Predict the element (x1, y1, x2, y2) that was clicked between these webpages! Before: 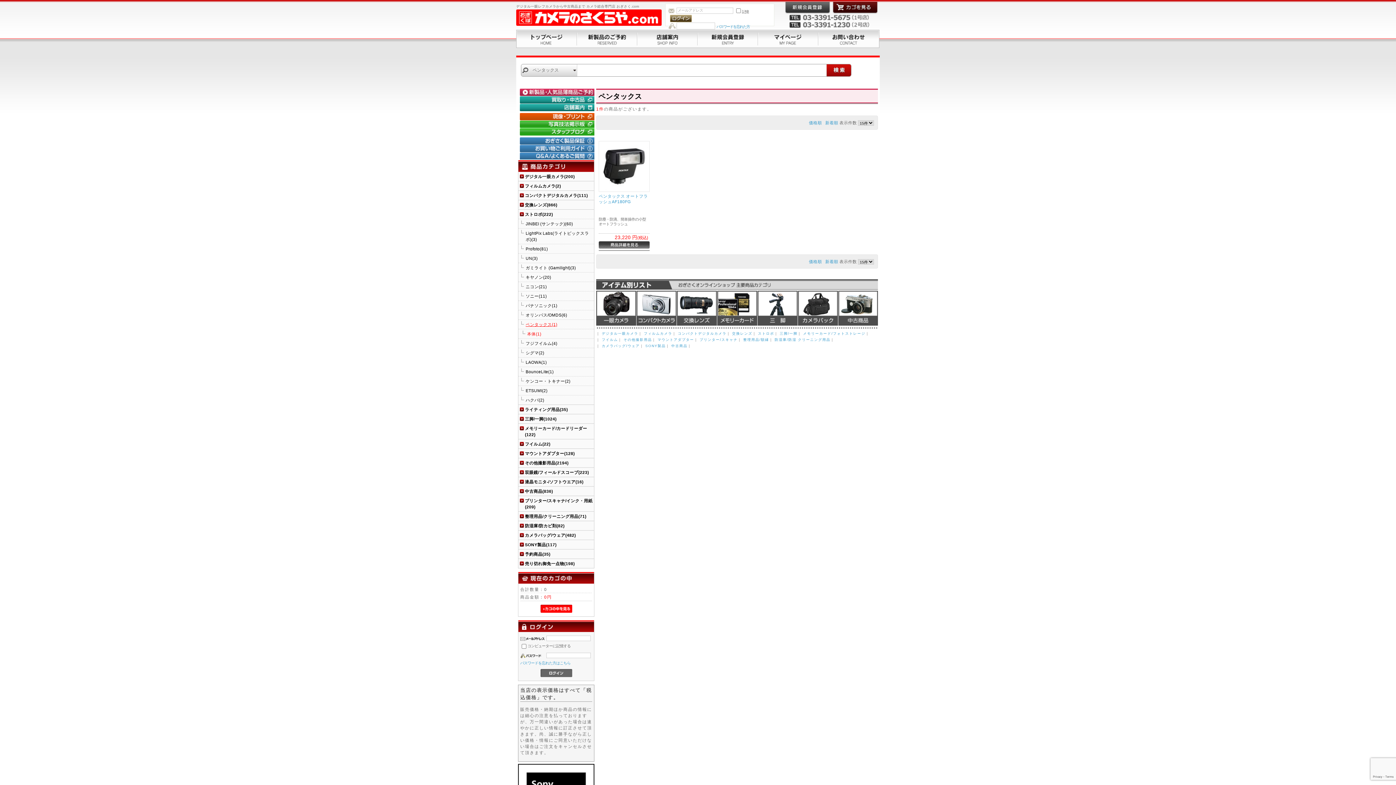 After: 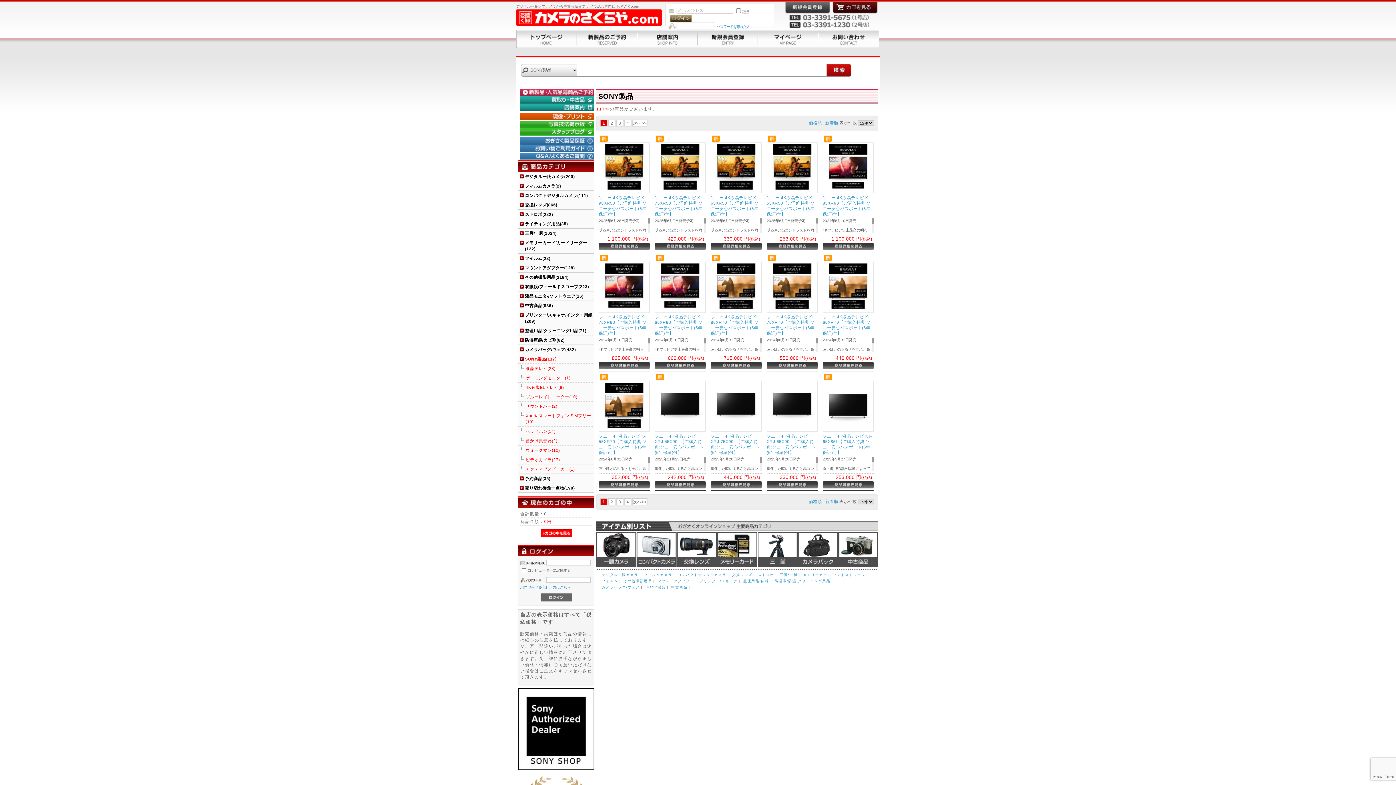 Action: bbox: (525, 541, 594, 548) label: SONY製品(117)